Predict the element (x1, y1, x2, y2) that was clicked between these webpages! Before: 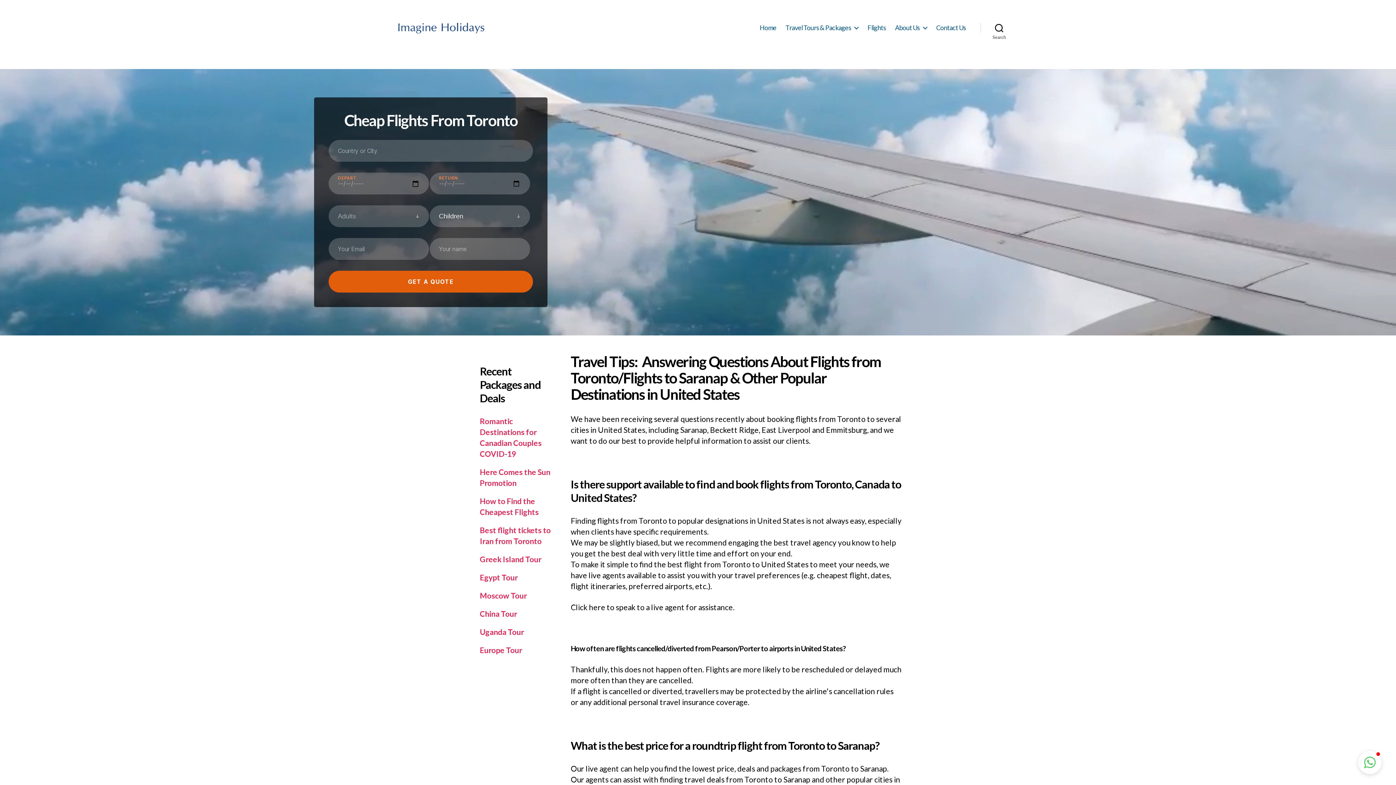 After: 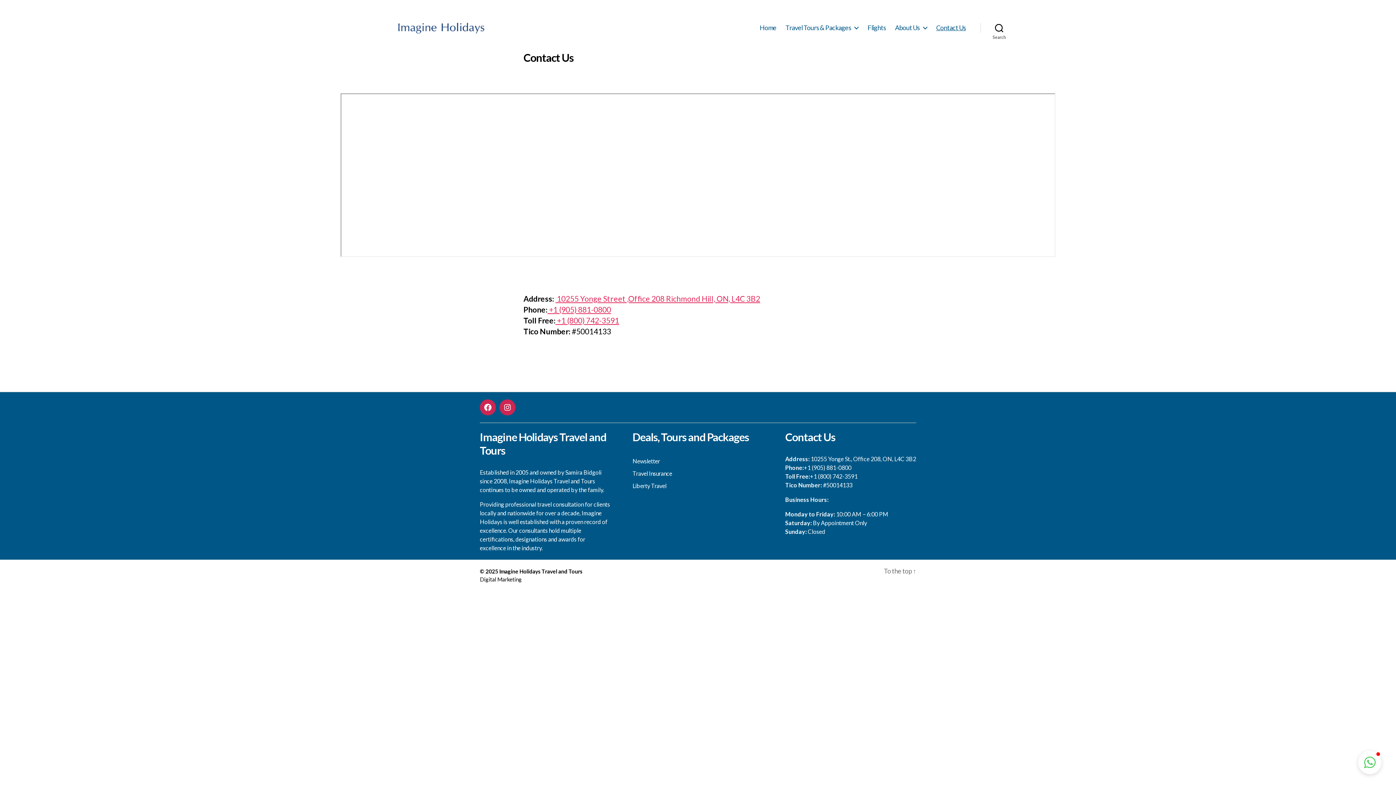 Action: label: Contact Us bbox: (936, 23, 966, 31)